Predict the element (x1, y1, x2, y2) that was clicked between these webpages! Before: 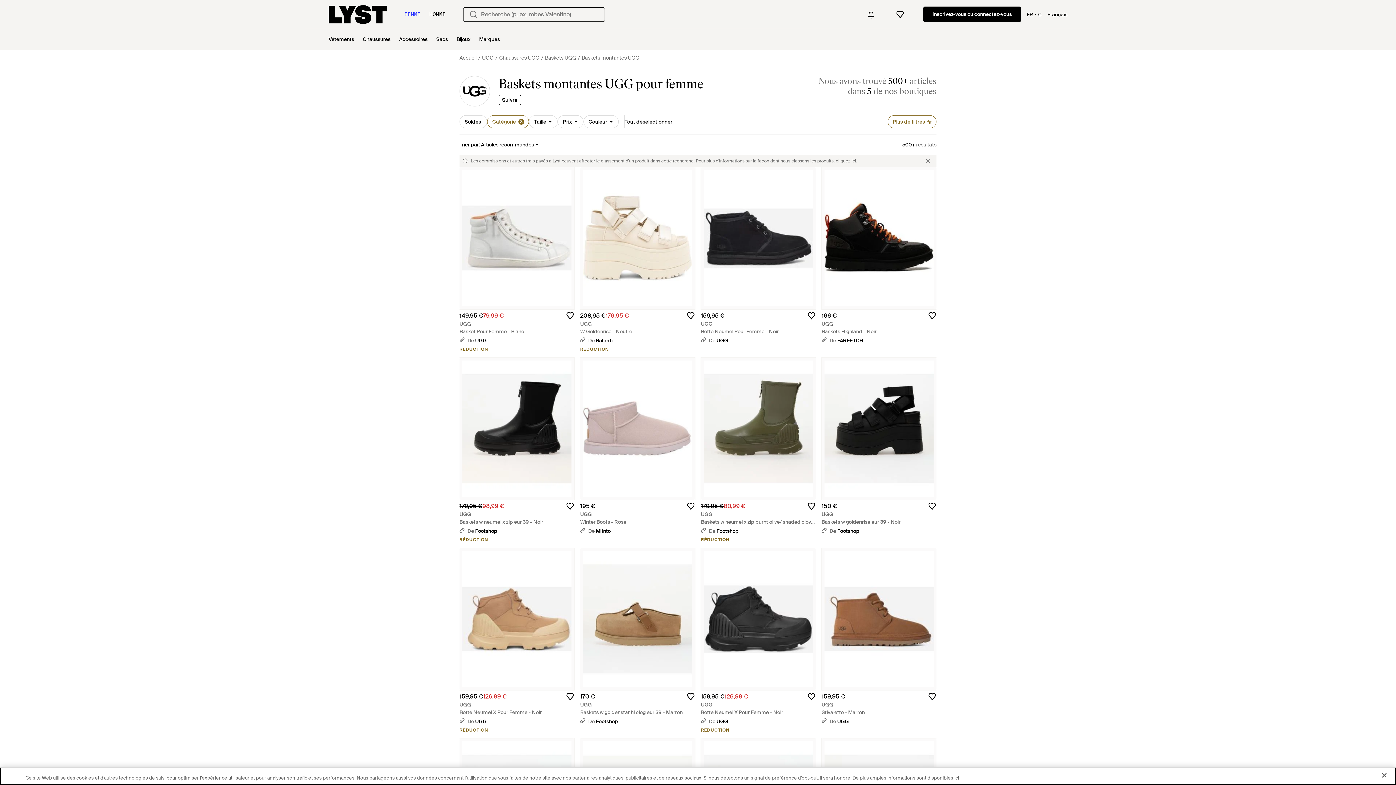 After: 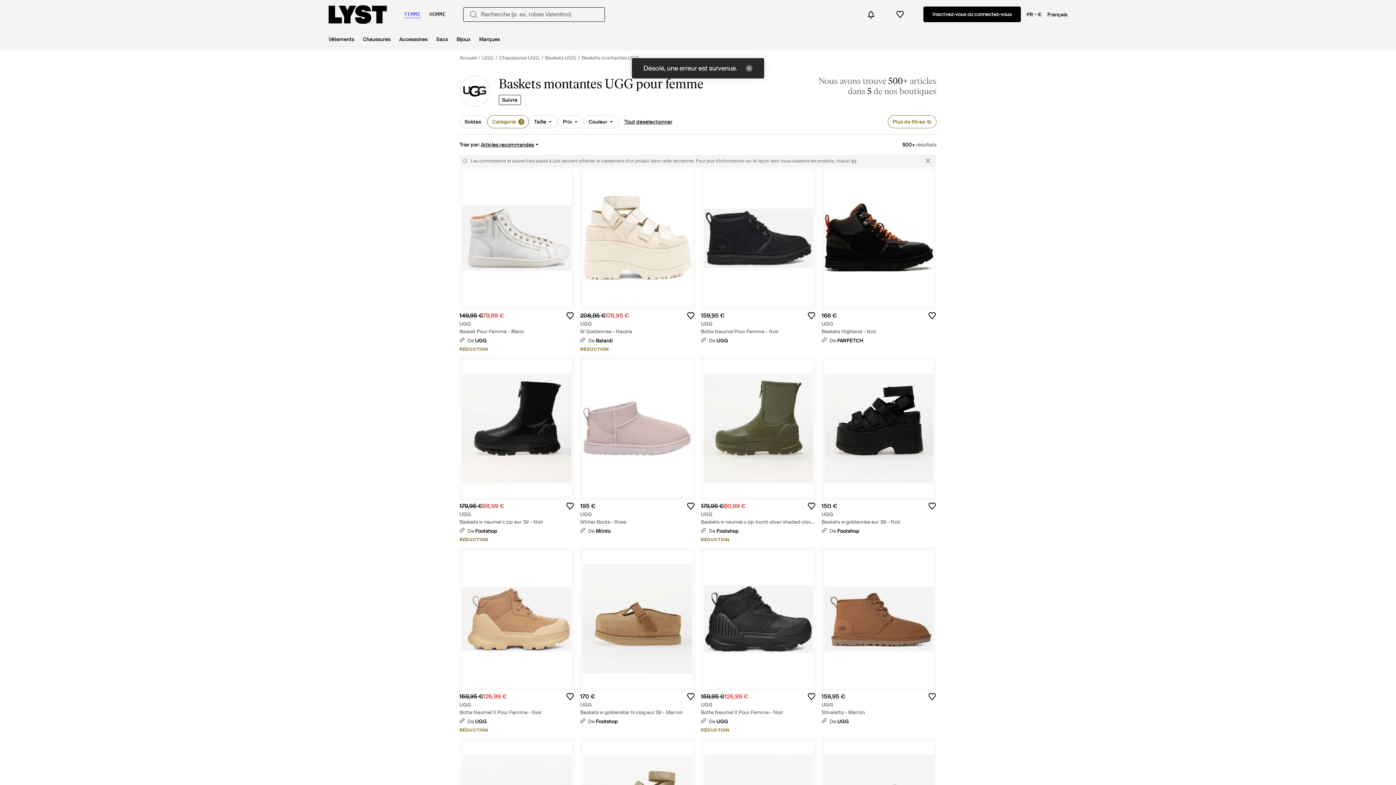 Action: label: De Footshop bbox: (580, 718, 618, 725)